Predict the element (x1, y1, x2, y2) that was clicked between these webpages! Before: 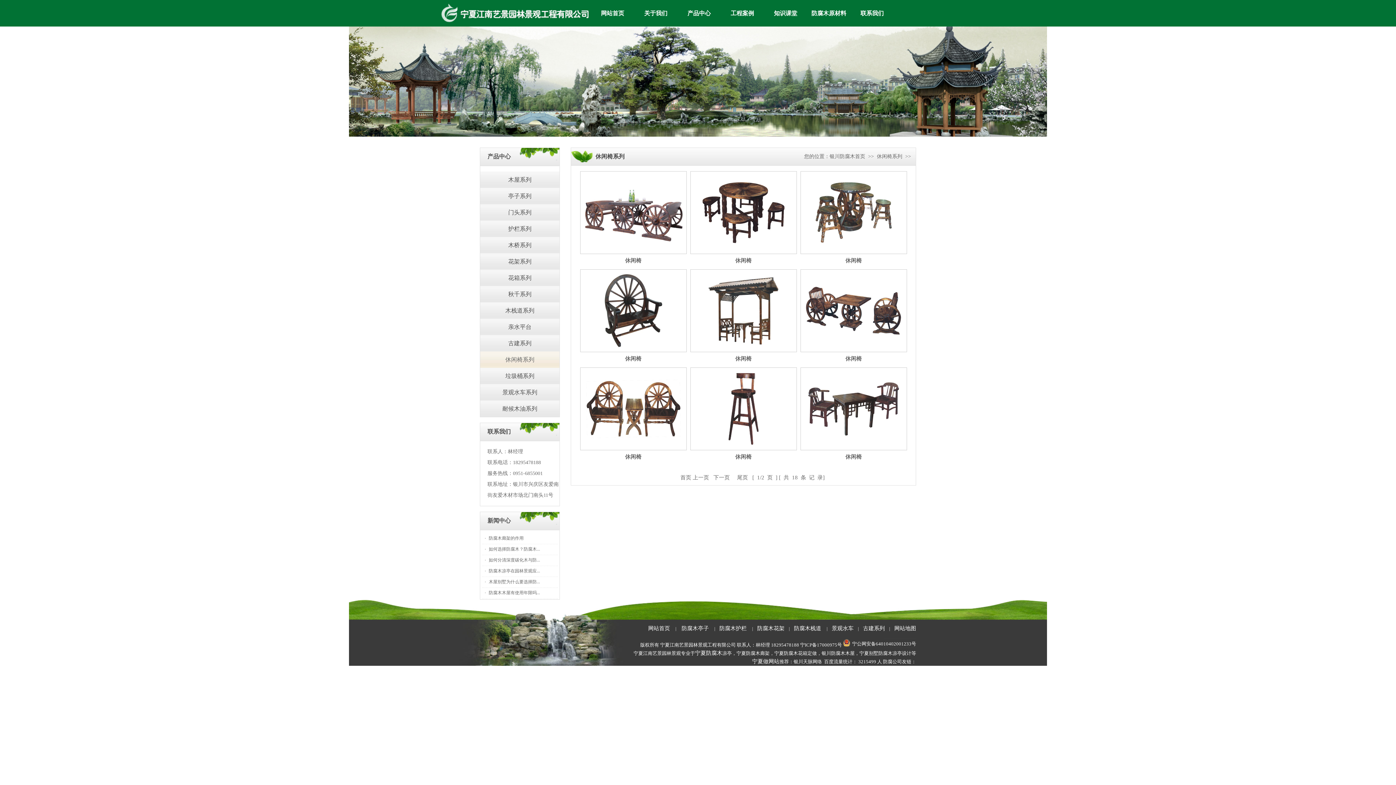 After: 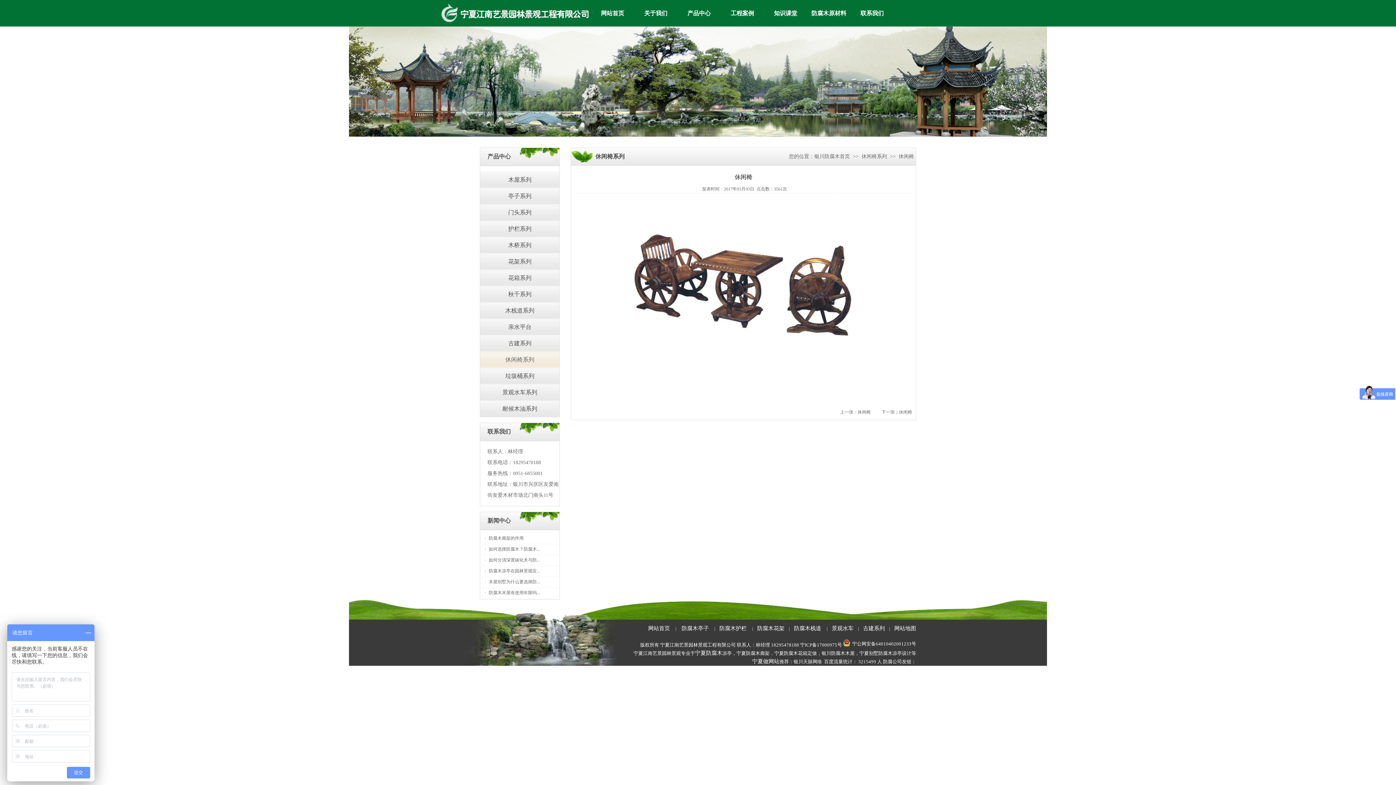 Action: label: 休闲椅 bbox: (845, 356, 862, 361)